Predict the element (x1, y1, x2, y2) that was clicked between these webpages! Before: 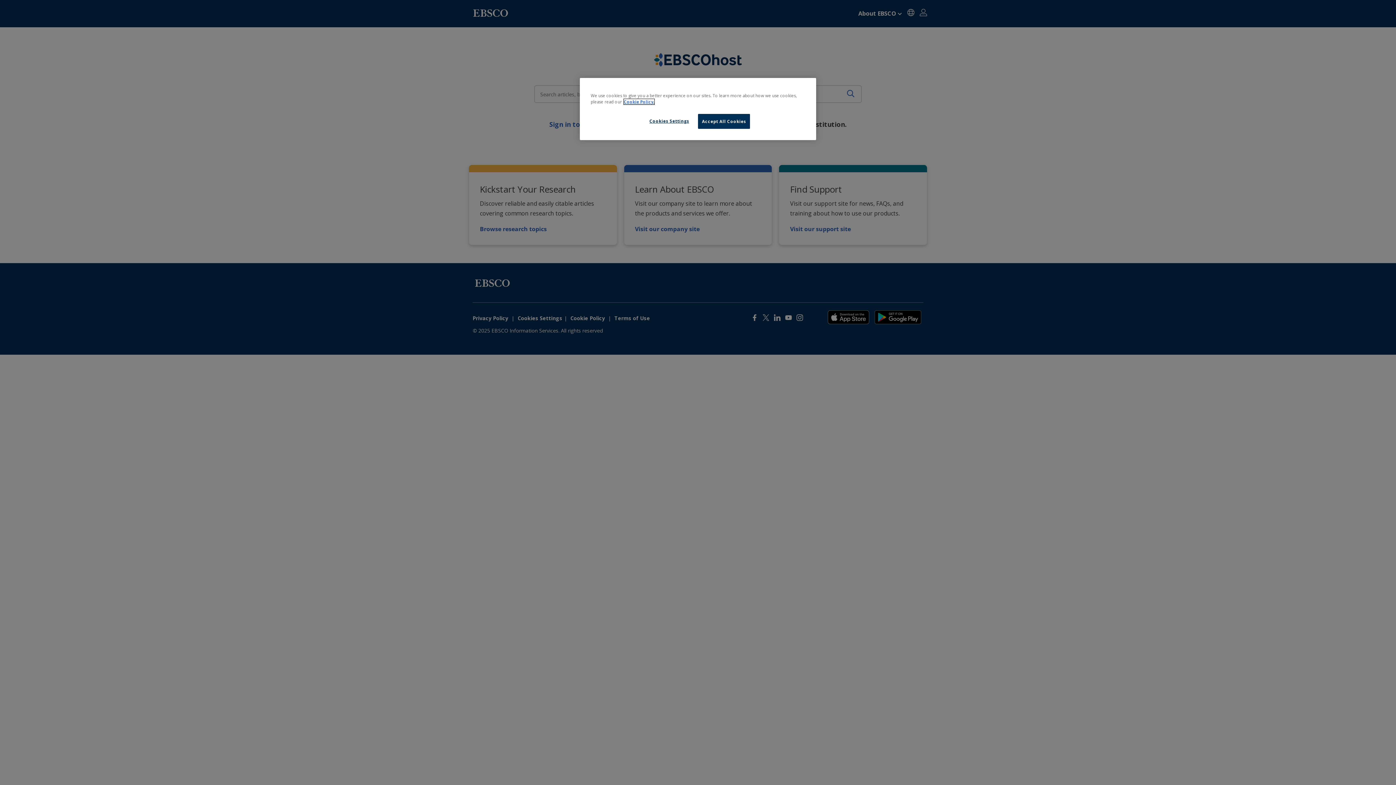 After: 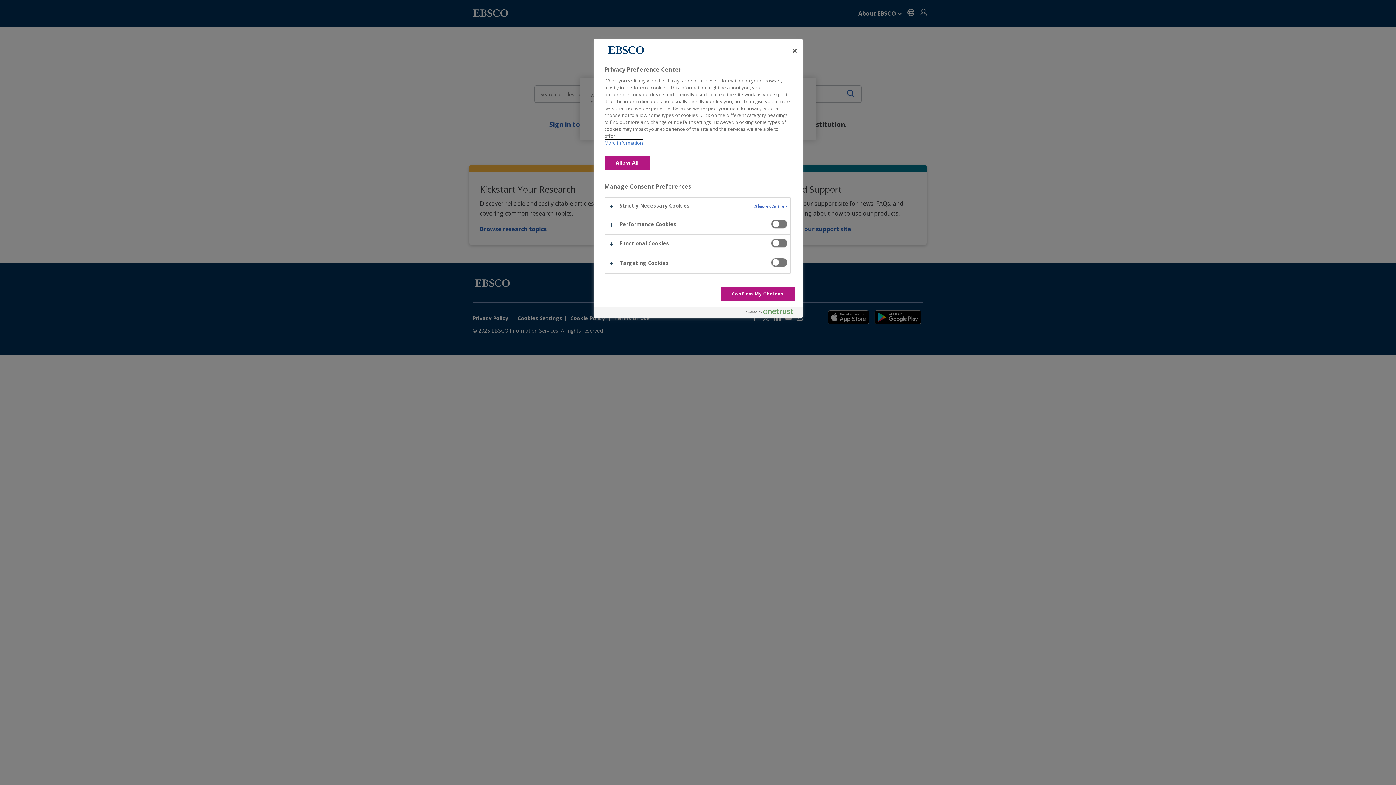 Action: label: Cookies Settings bbox: (644, 114, 694, 128)